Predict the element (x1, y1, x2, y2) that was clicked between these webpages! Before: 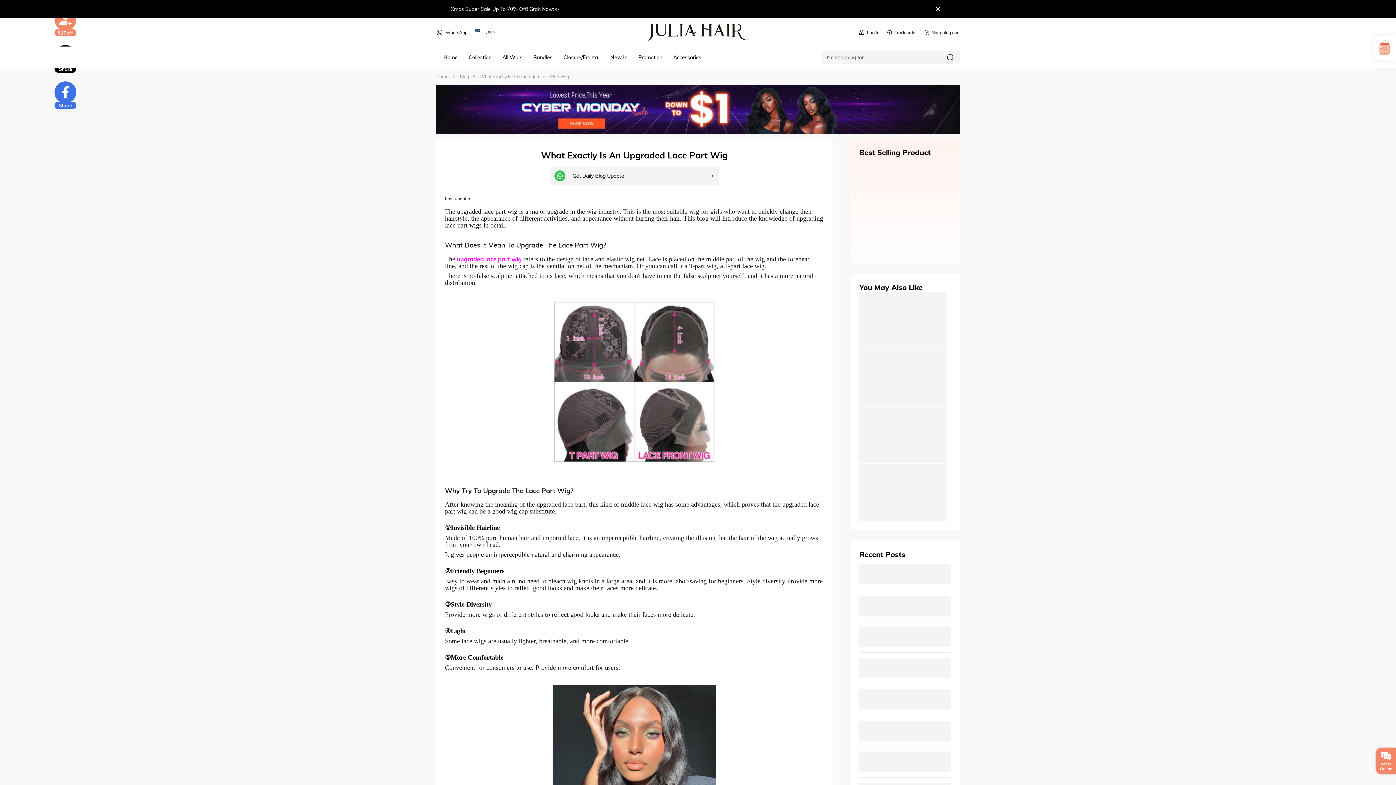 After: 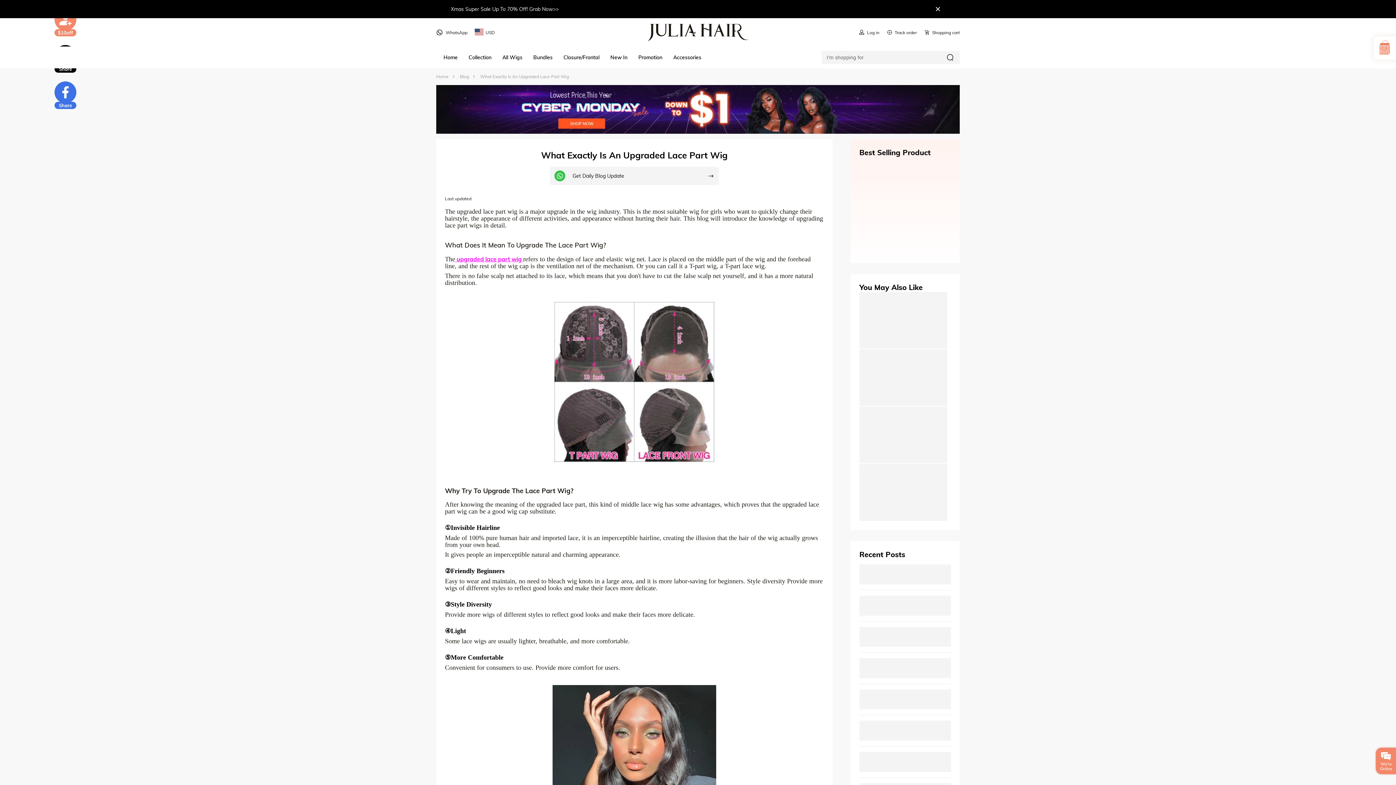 Action: bbox: (859, 658, 951, 678)